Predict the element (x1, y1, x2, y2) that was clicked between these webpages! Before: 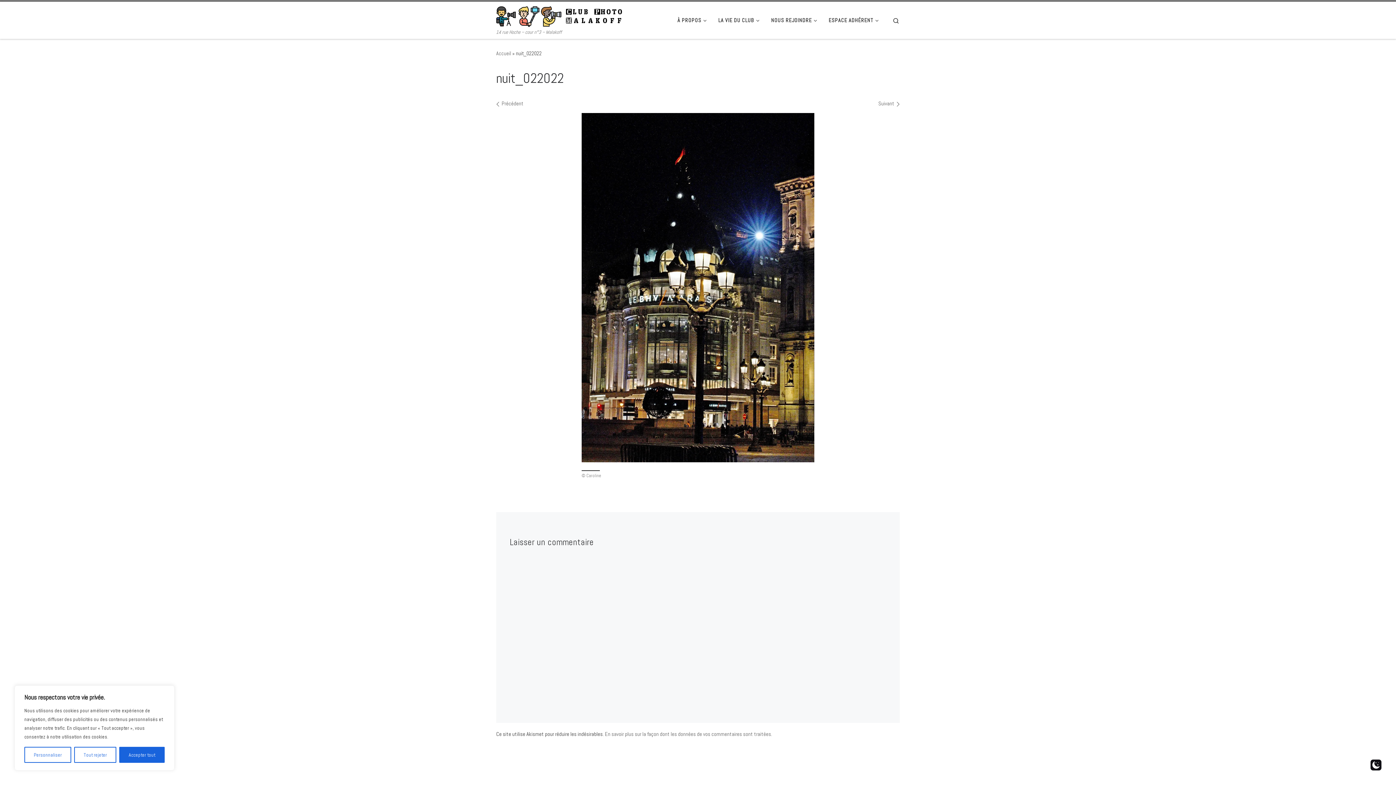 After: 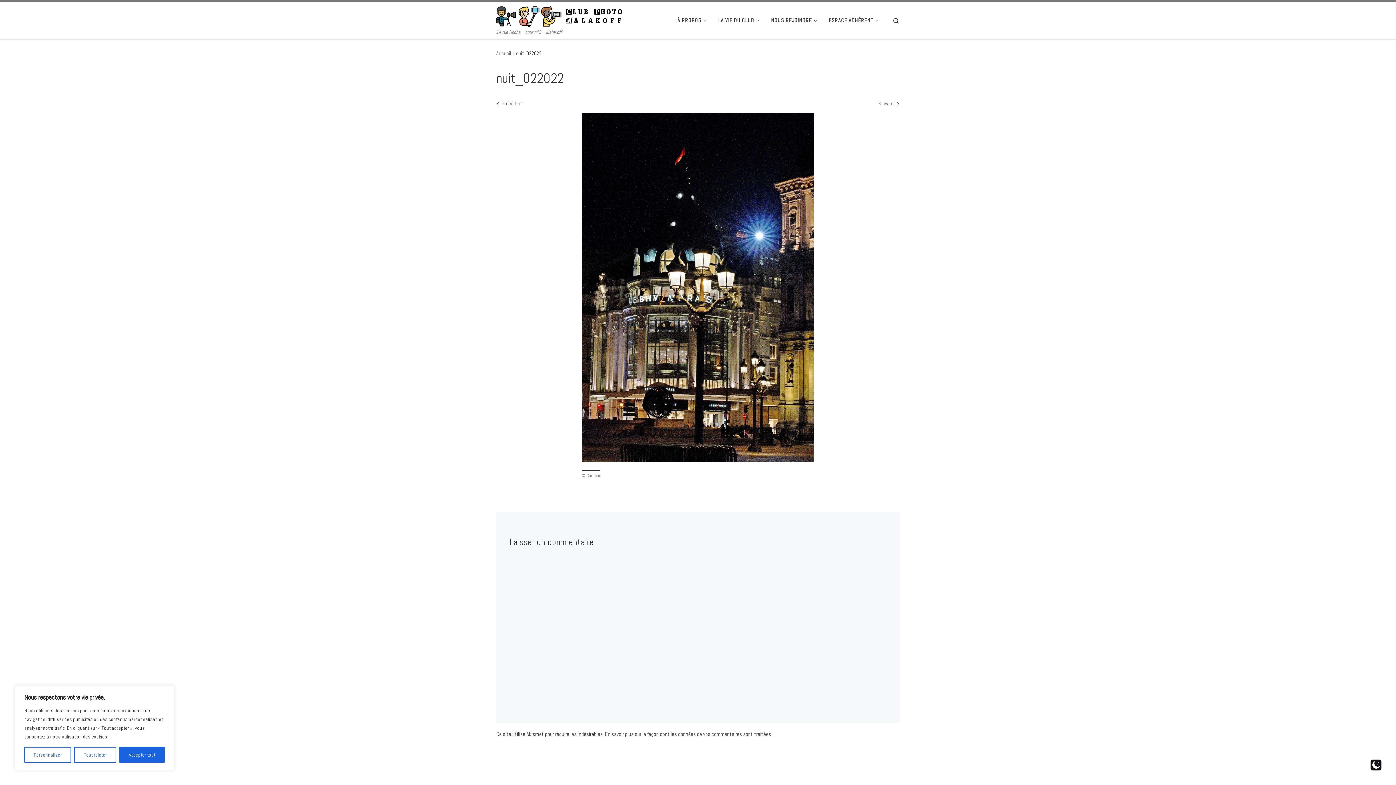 Action: label: En savoir plus sur la façon dont les données de vos commentaires sont traitées bbox: (605, 730, 771, 737)